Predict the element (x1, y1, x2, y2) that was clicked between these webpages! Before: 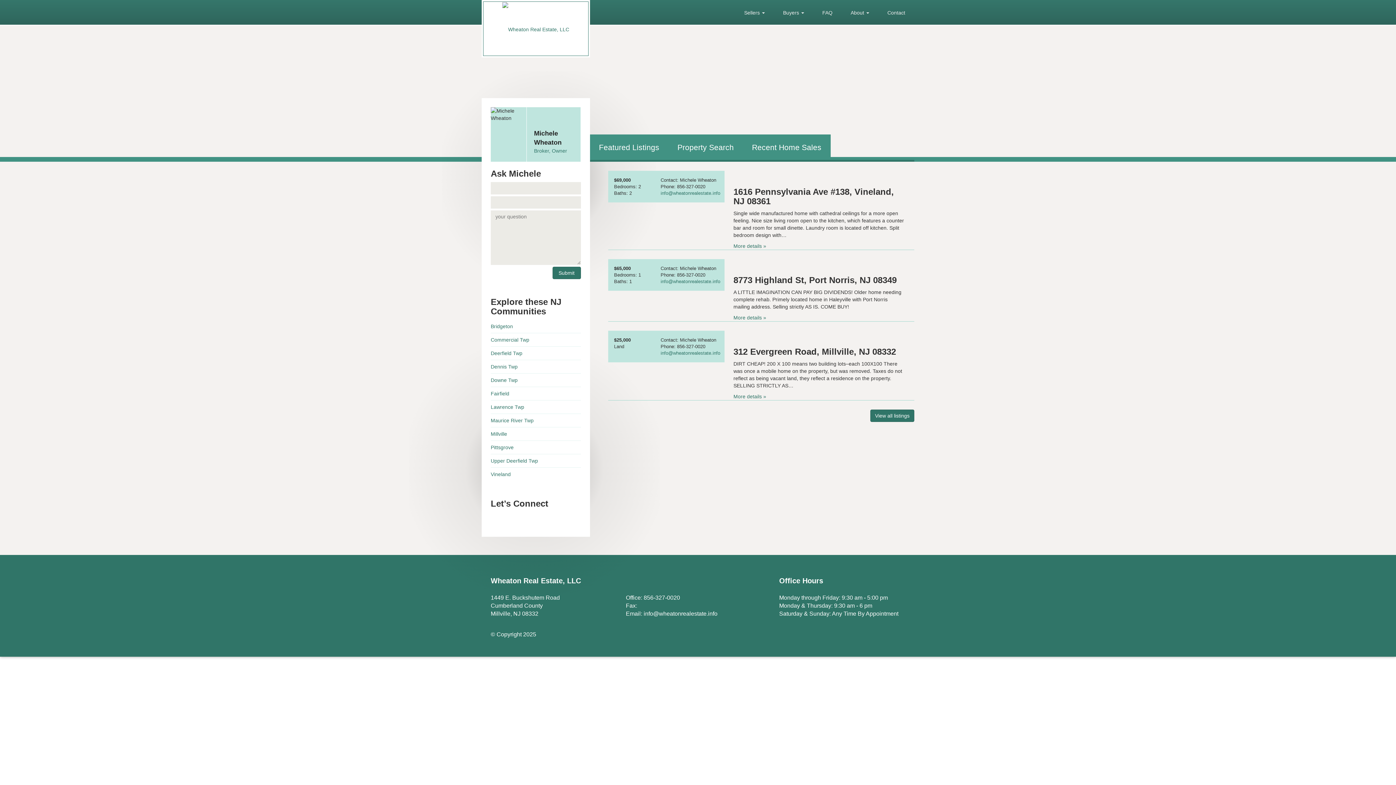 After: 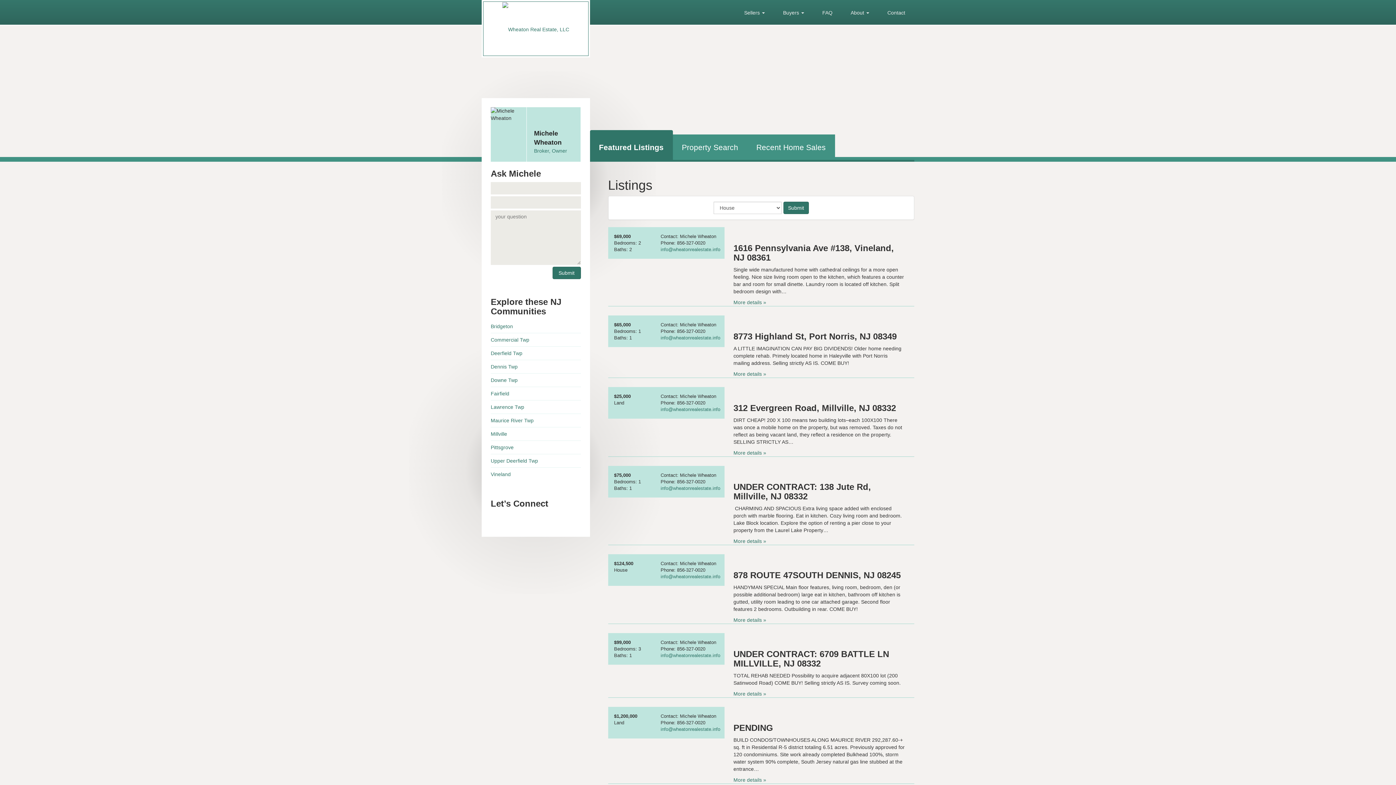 Action: bbox: (590, 134, 668, 160) label: Featured Listings